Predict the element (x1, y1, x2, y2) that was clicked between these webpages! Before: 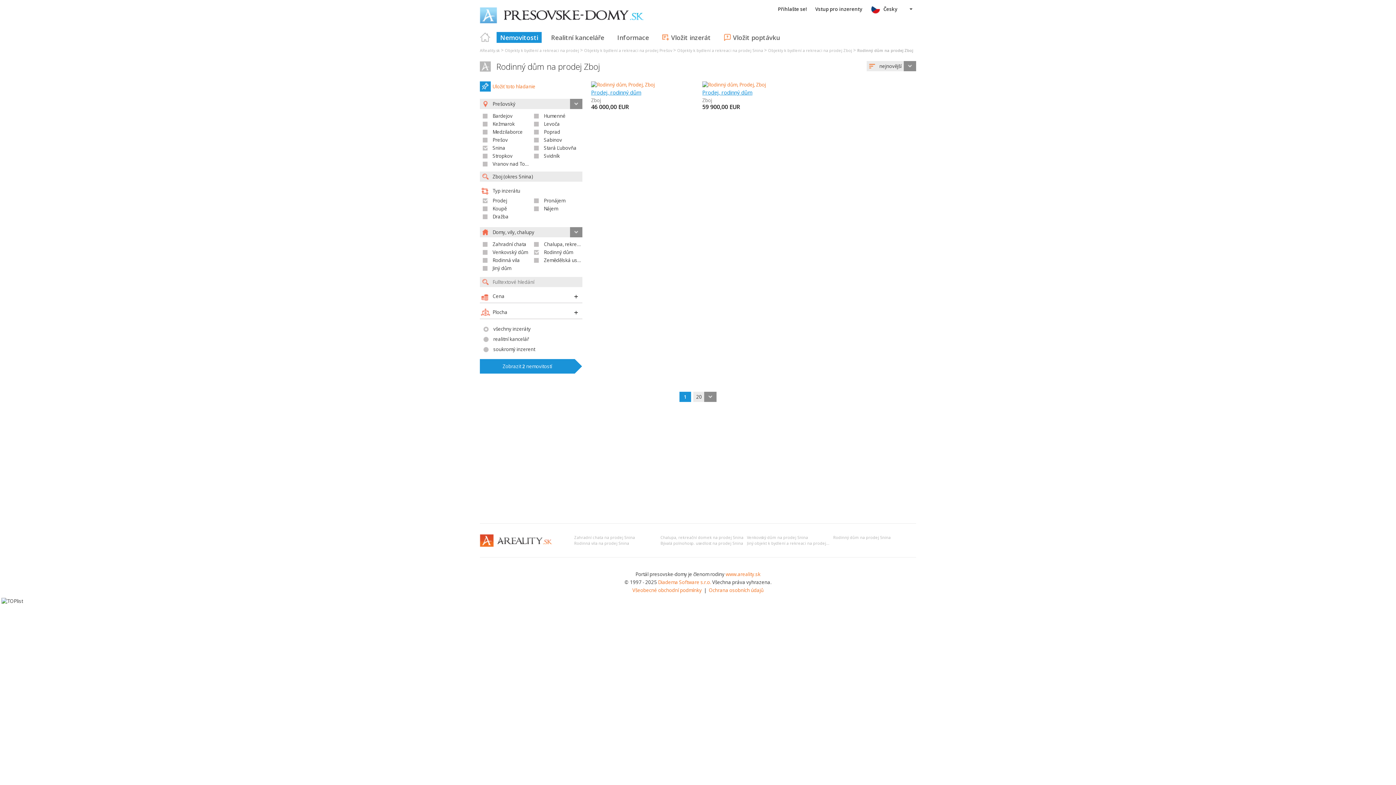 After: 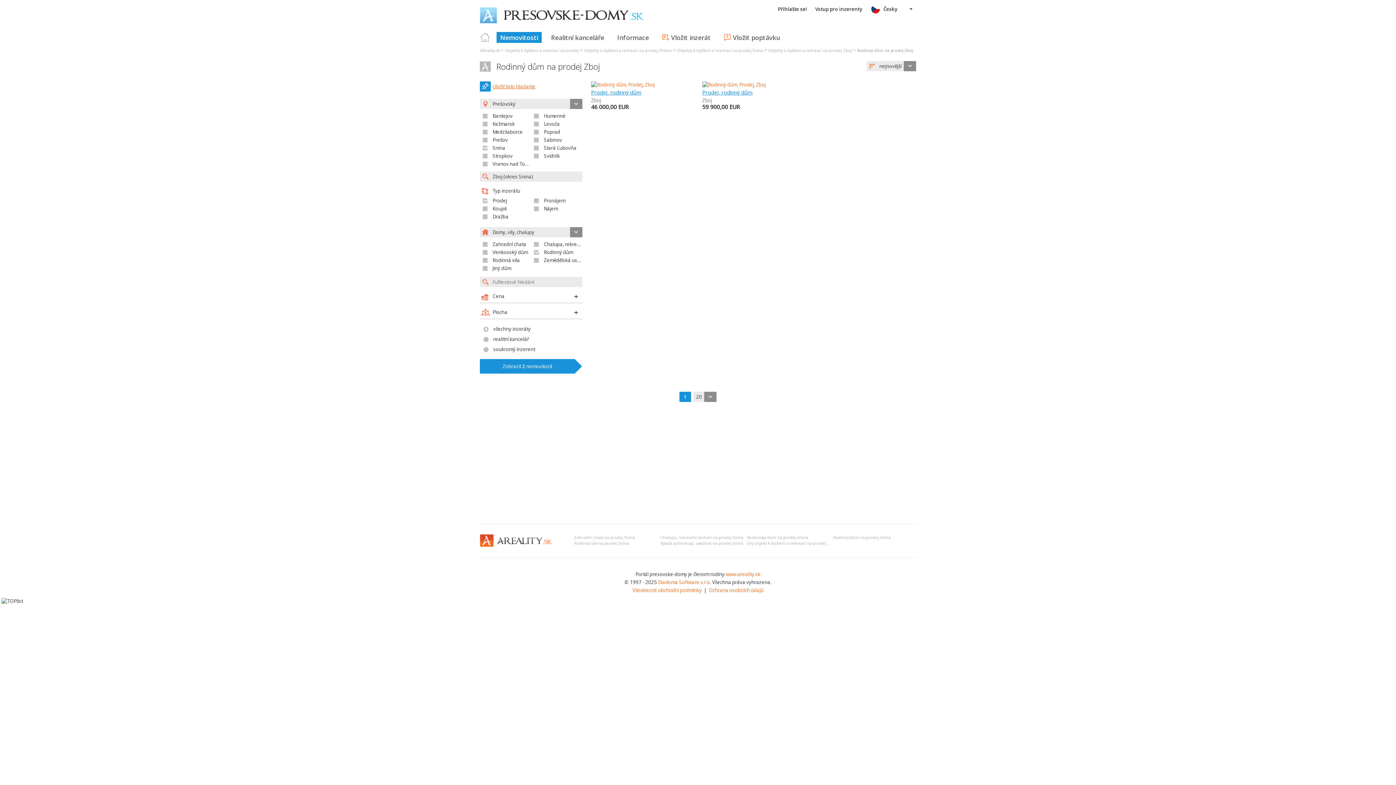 Action: label: Uložiť toto hladanie bbox: (492, 83, 535, 89)